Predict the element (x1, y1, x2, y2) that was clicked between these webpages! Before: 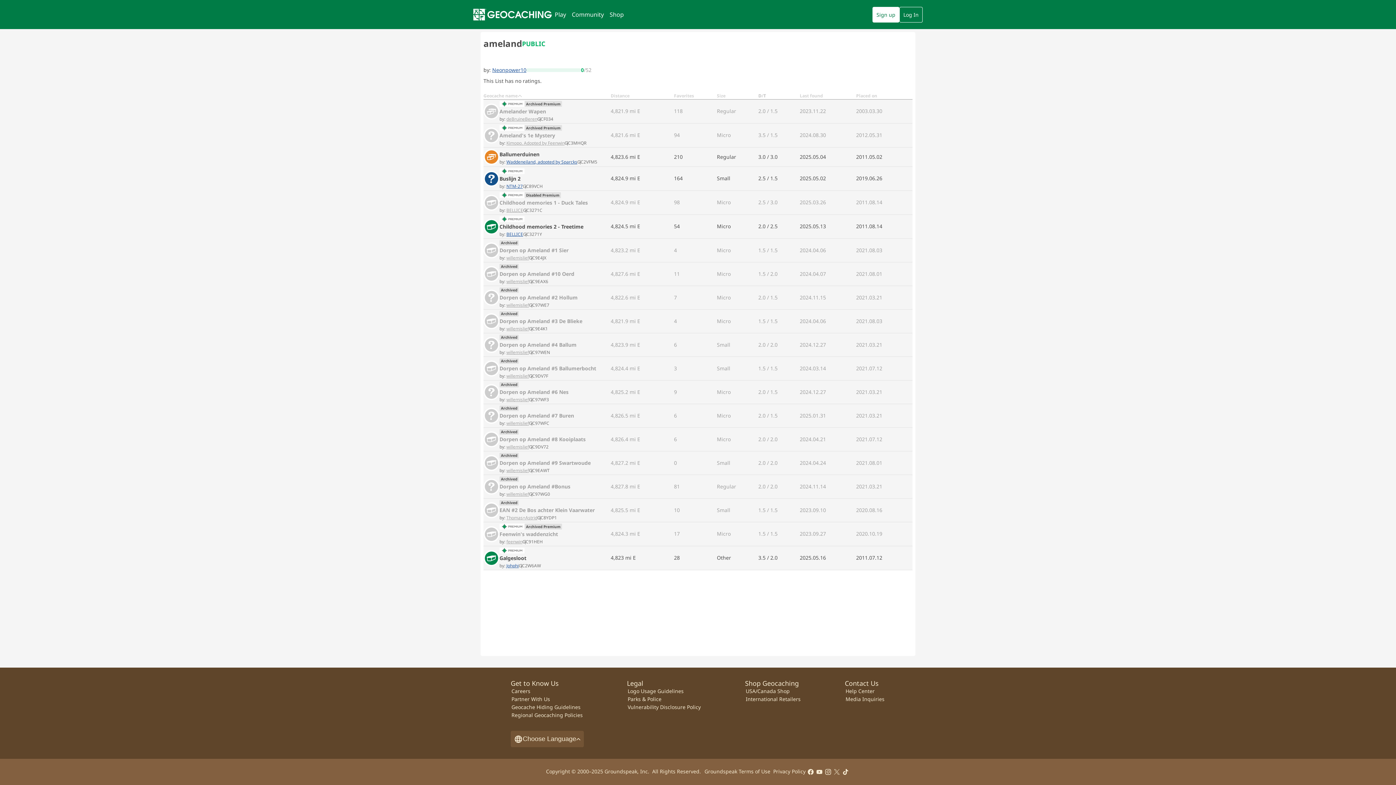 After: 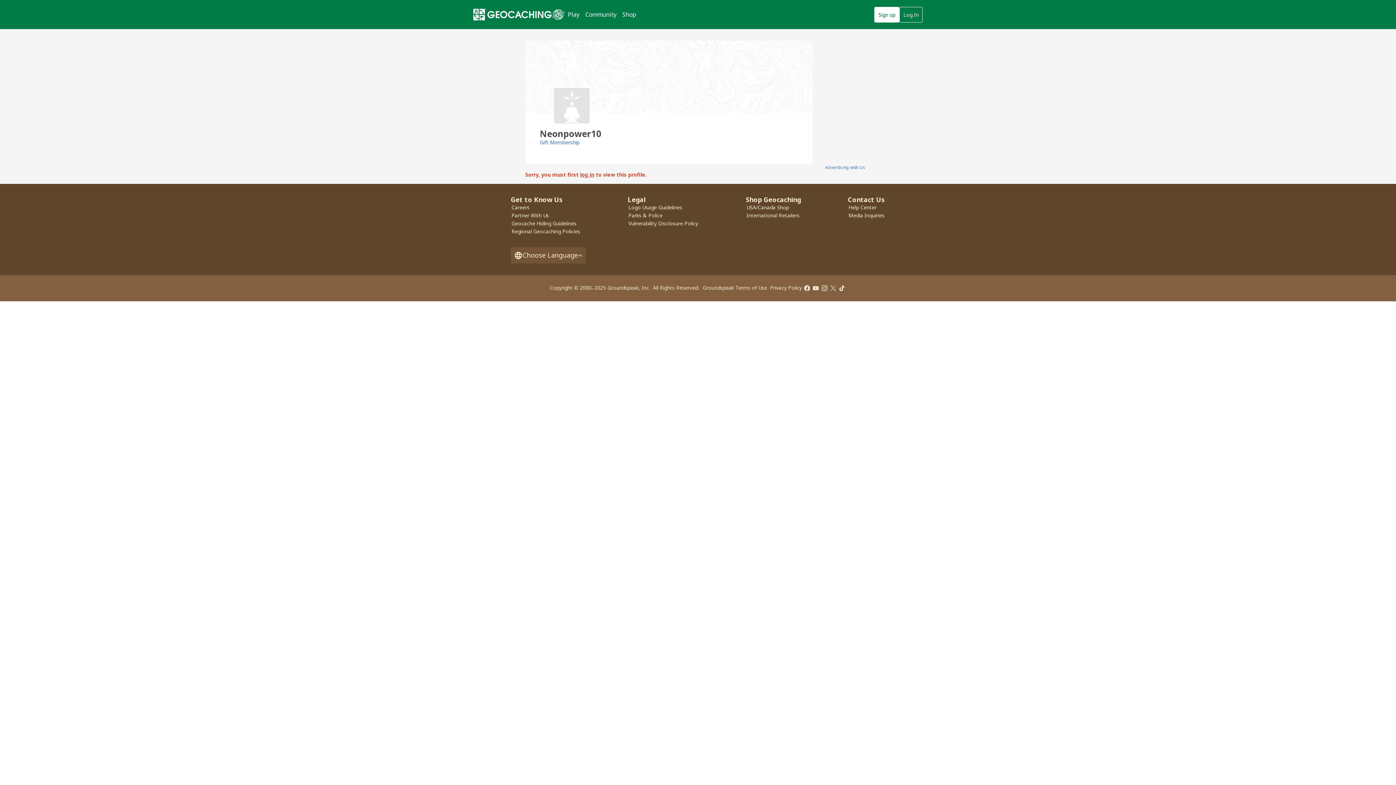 Action: bbox: (492, 66, 526, 73) label: Neonpower10